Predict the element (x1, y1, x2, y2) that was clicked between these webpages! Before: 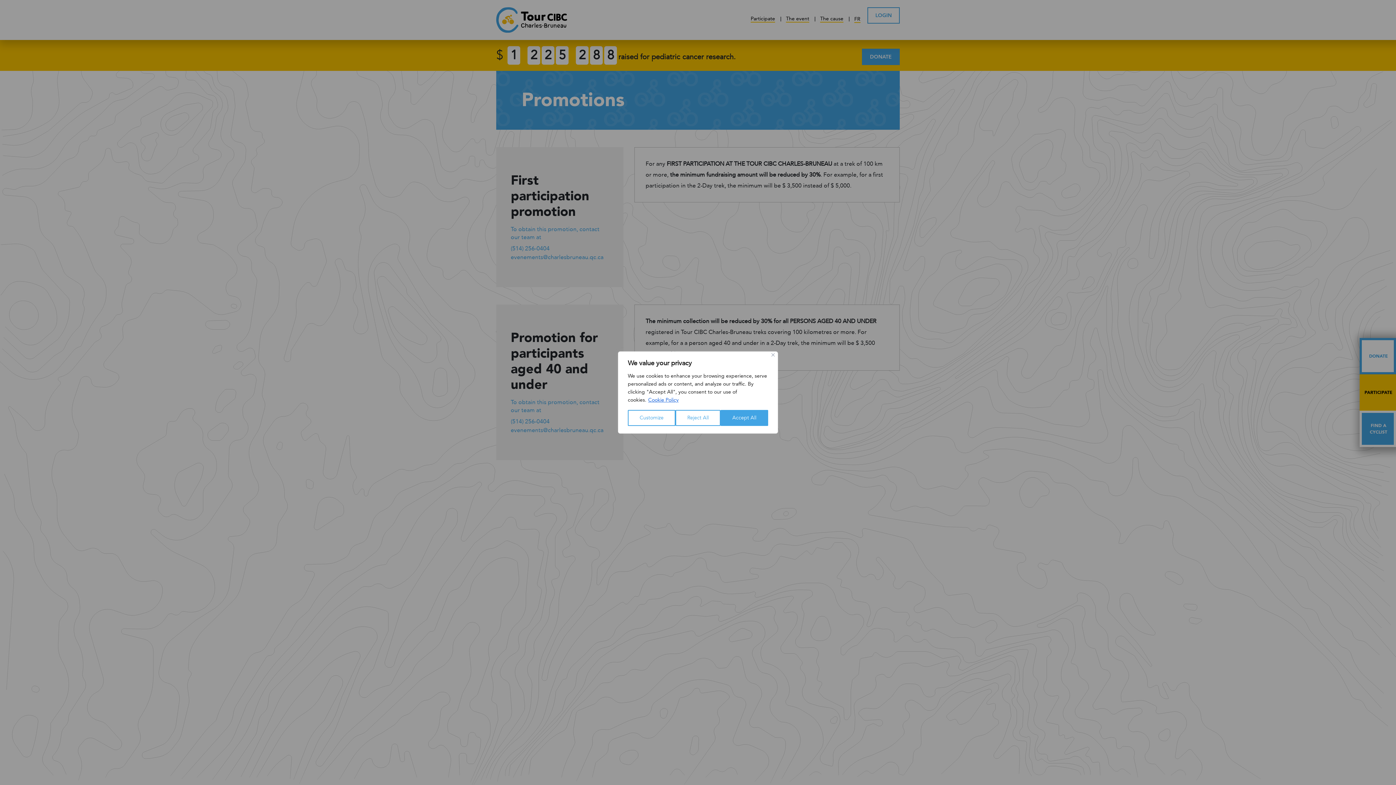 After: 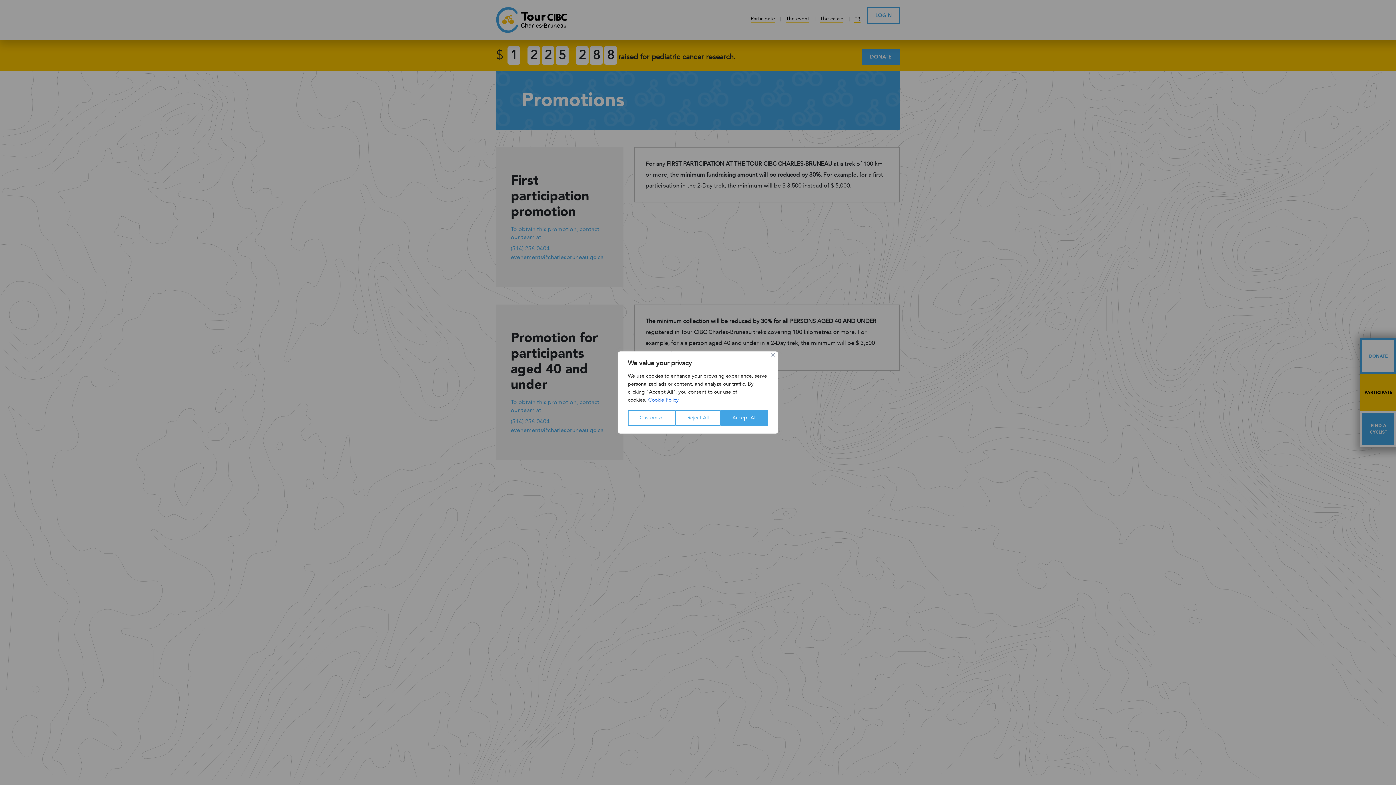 Action: label: Cookie Policy bbox: (648, 396, 679, 404)